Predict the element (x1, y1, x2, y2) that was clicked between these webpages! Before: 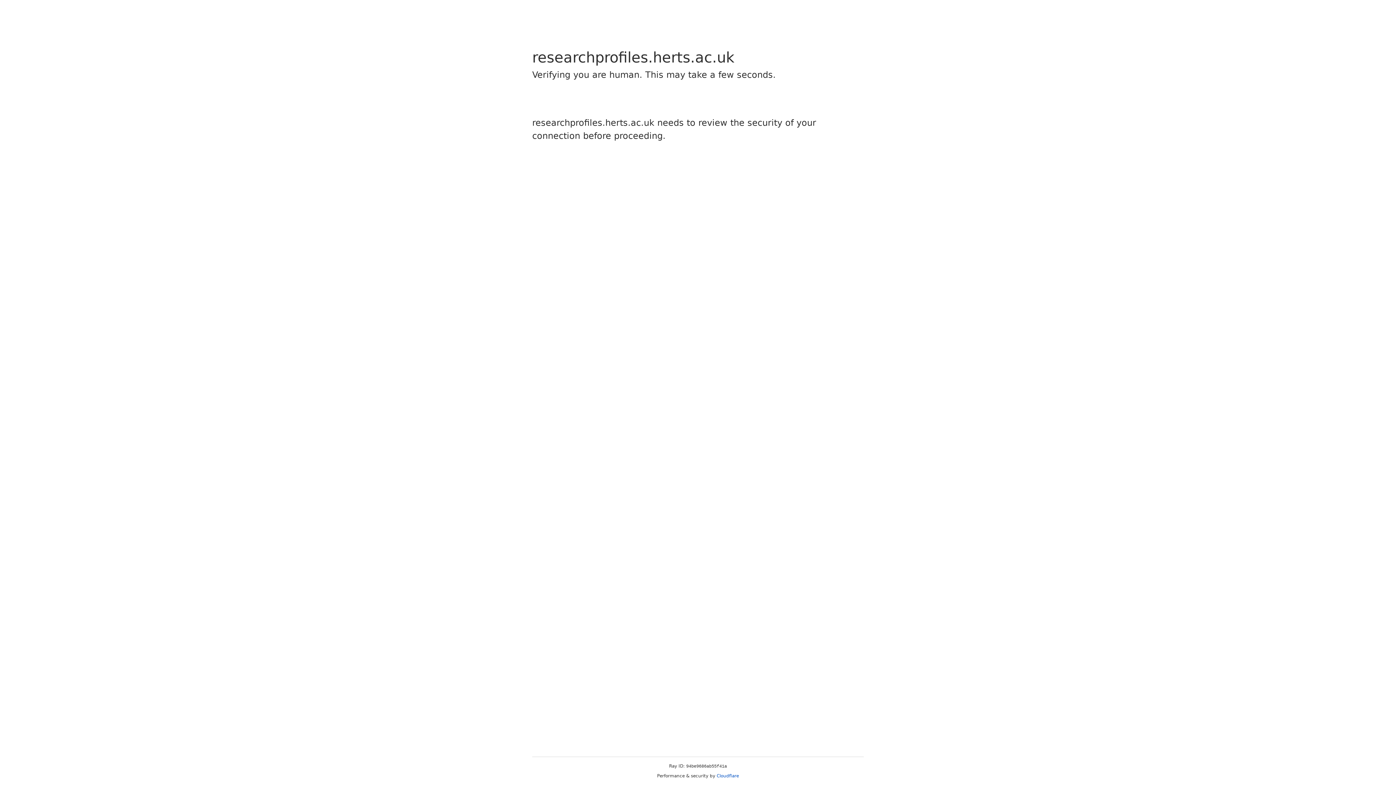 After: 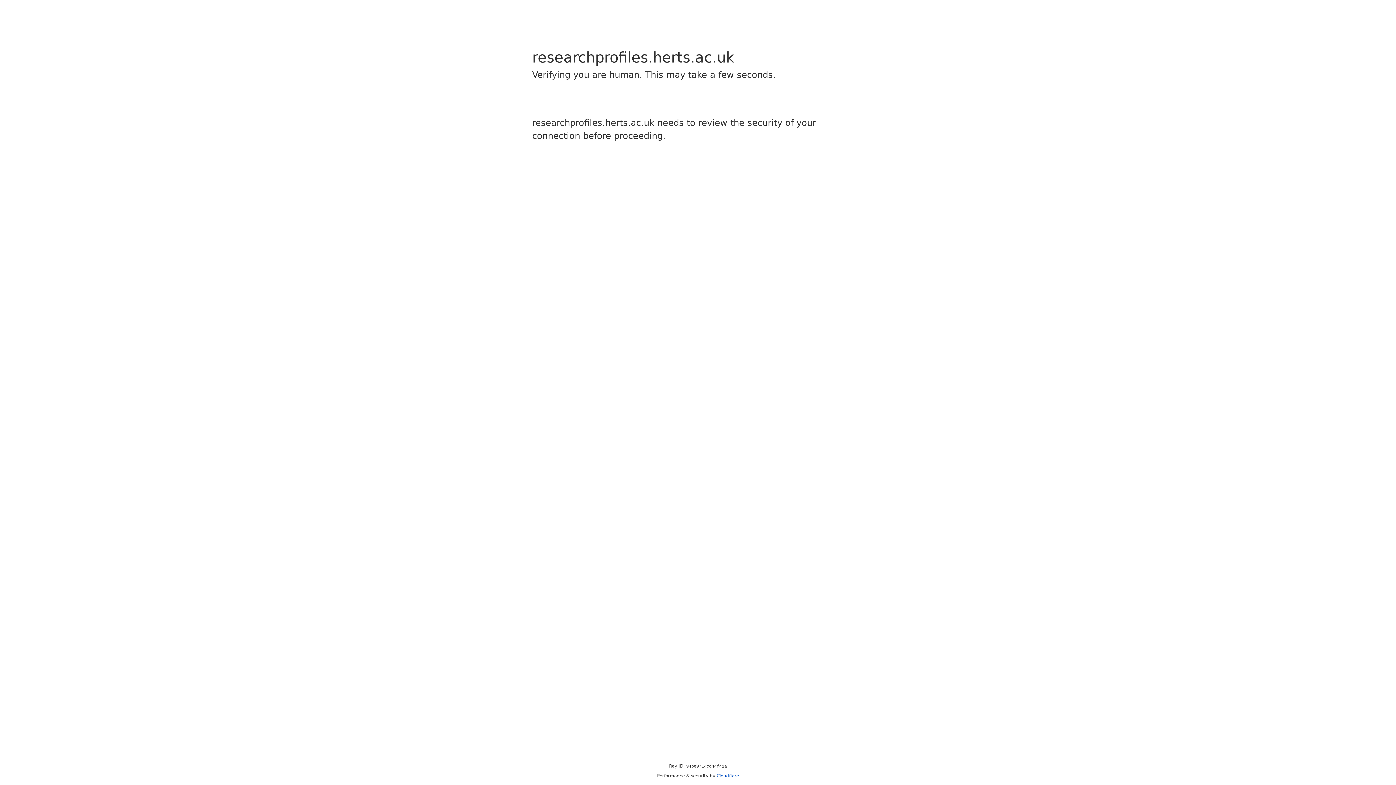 Action: label: Cloudflare bbox: (716, 773, 739, 778)